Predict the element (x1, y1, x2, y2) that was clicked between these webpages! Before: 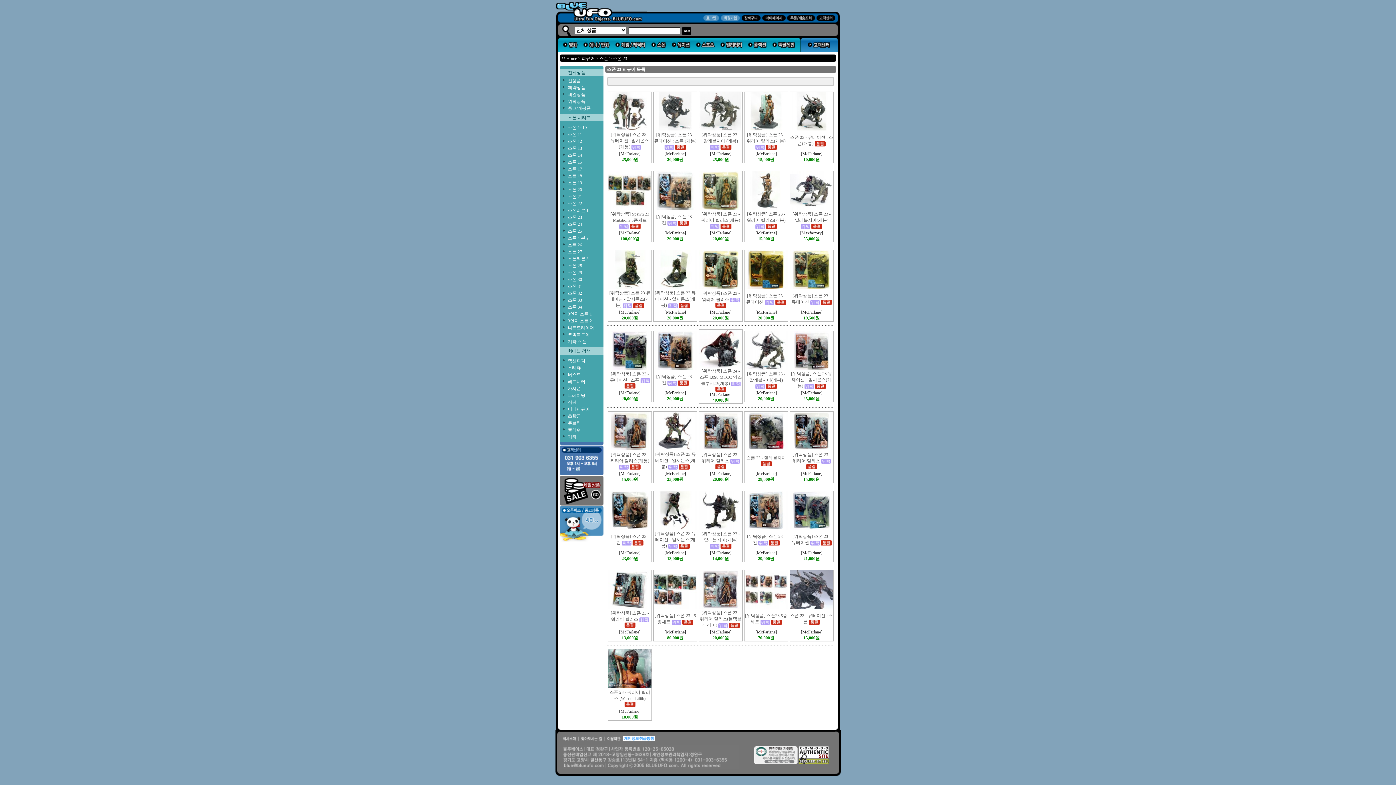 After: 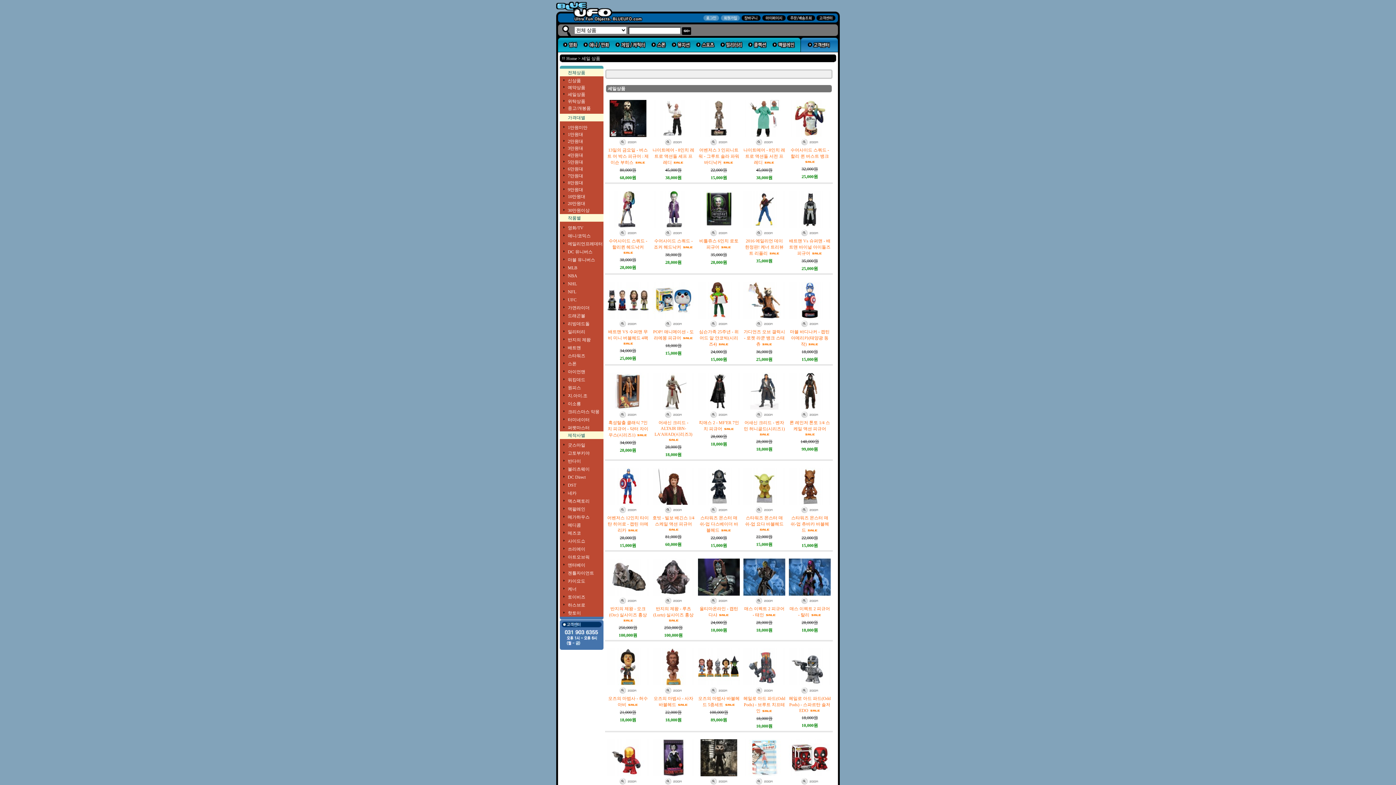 Action: bbox: (560, 501, 603, 506)